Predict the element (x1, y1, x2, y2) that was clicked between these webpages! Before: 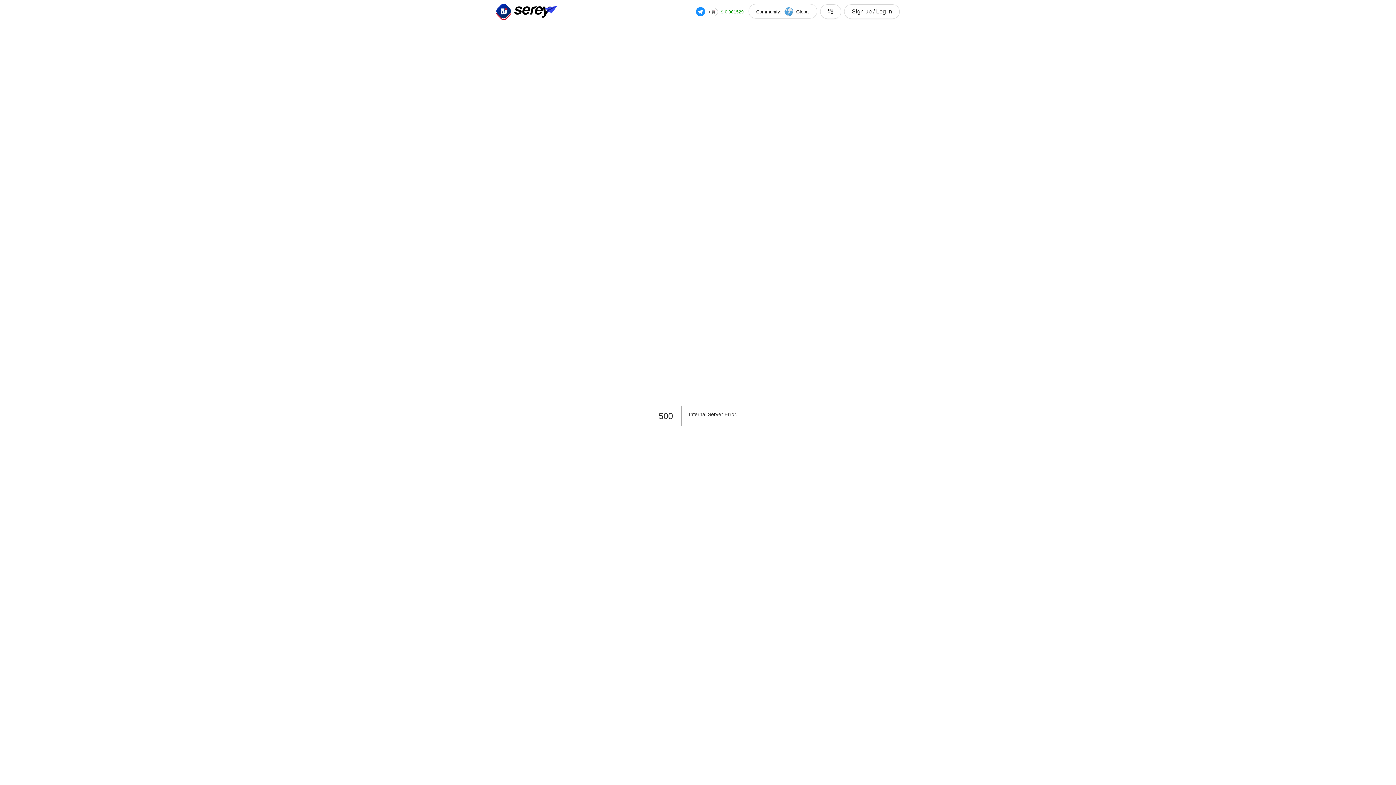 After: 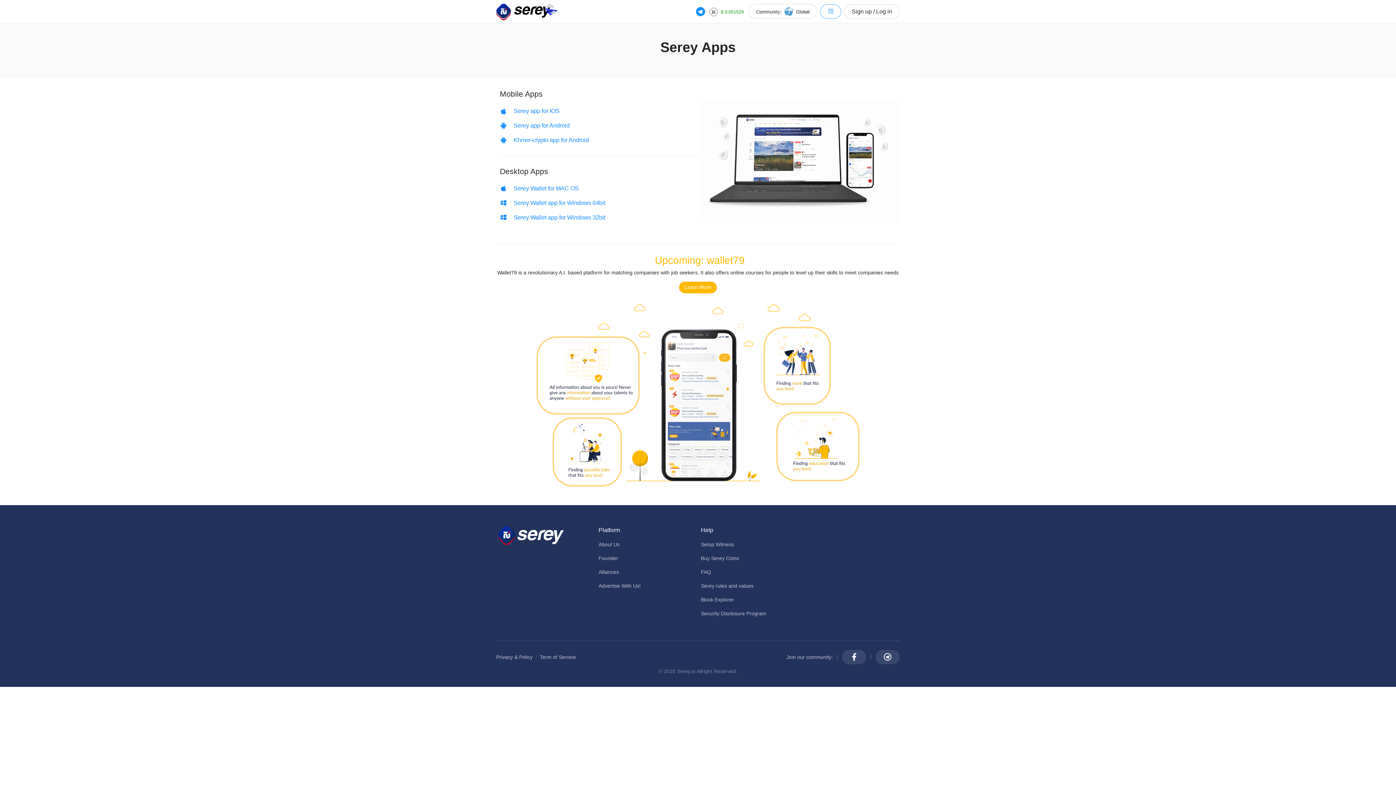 Action: bbox: (820, 4, 841, 18)